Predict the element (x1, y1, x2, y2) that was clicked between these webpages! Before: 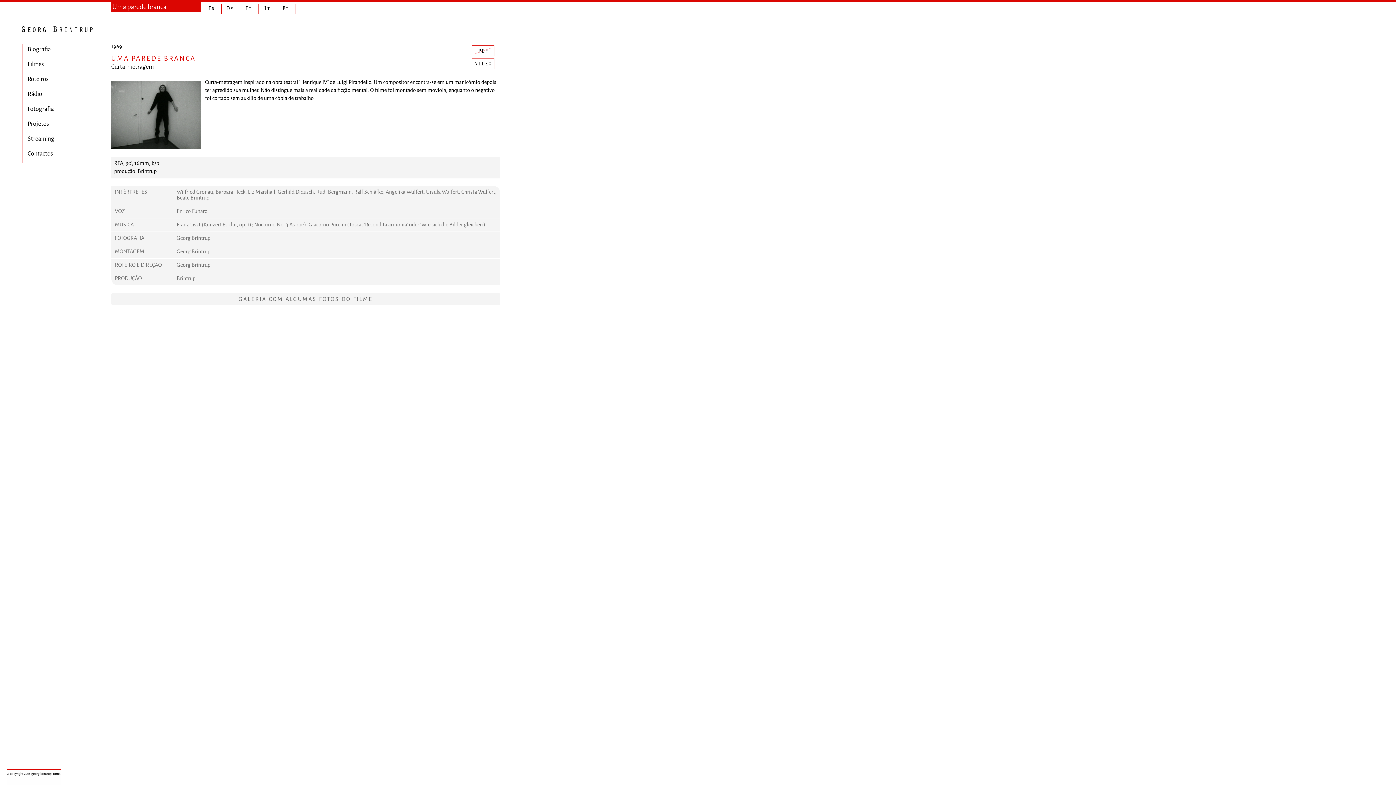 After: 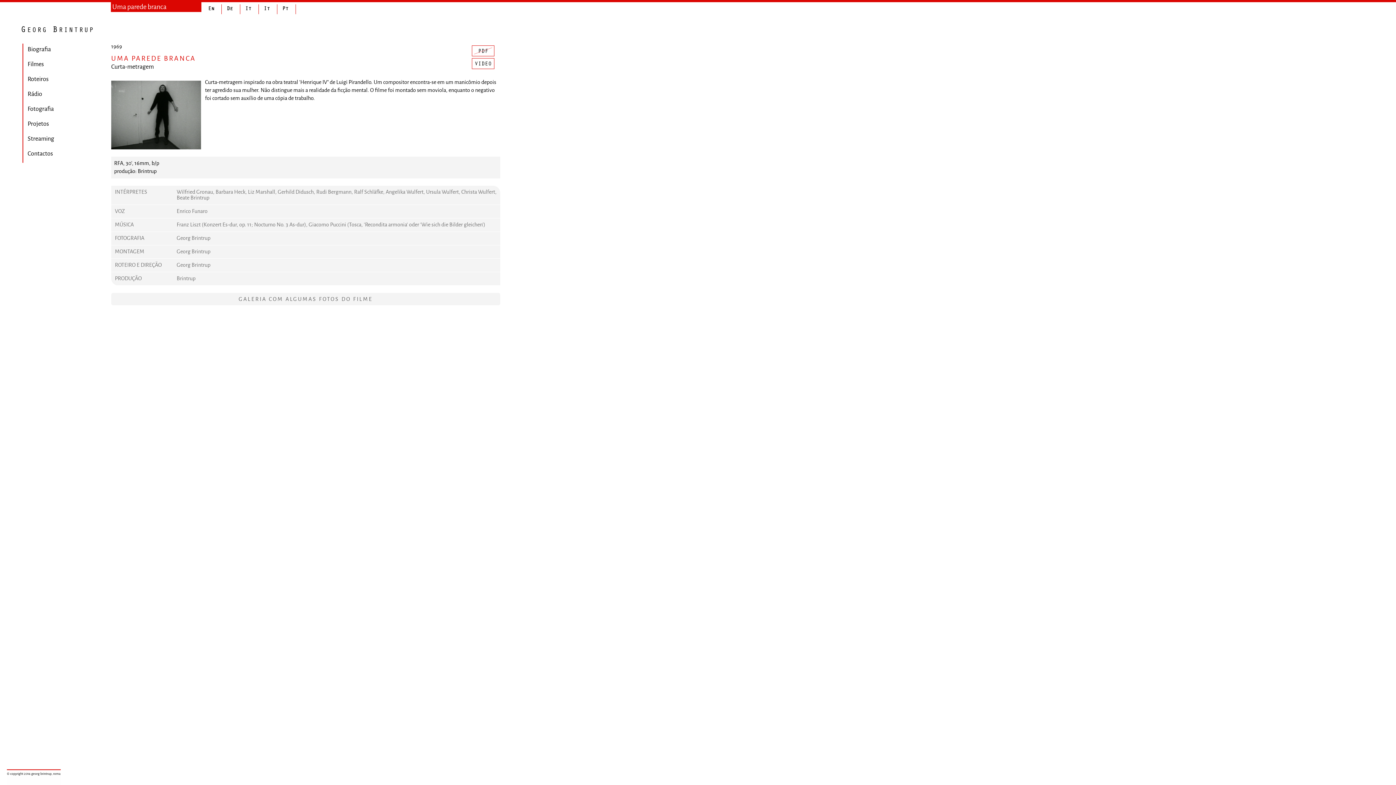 Action: bbox: (472, 45, 494, 56)